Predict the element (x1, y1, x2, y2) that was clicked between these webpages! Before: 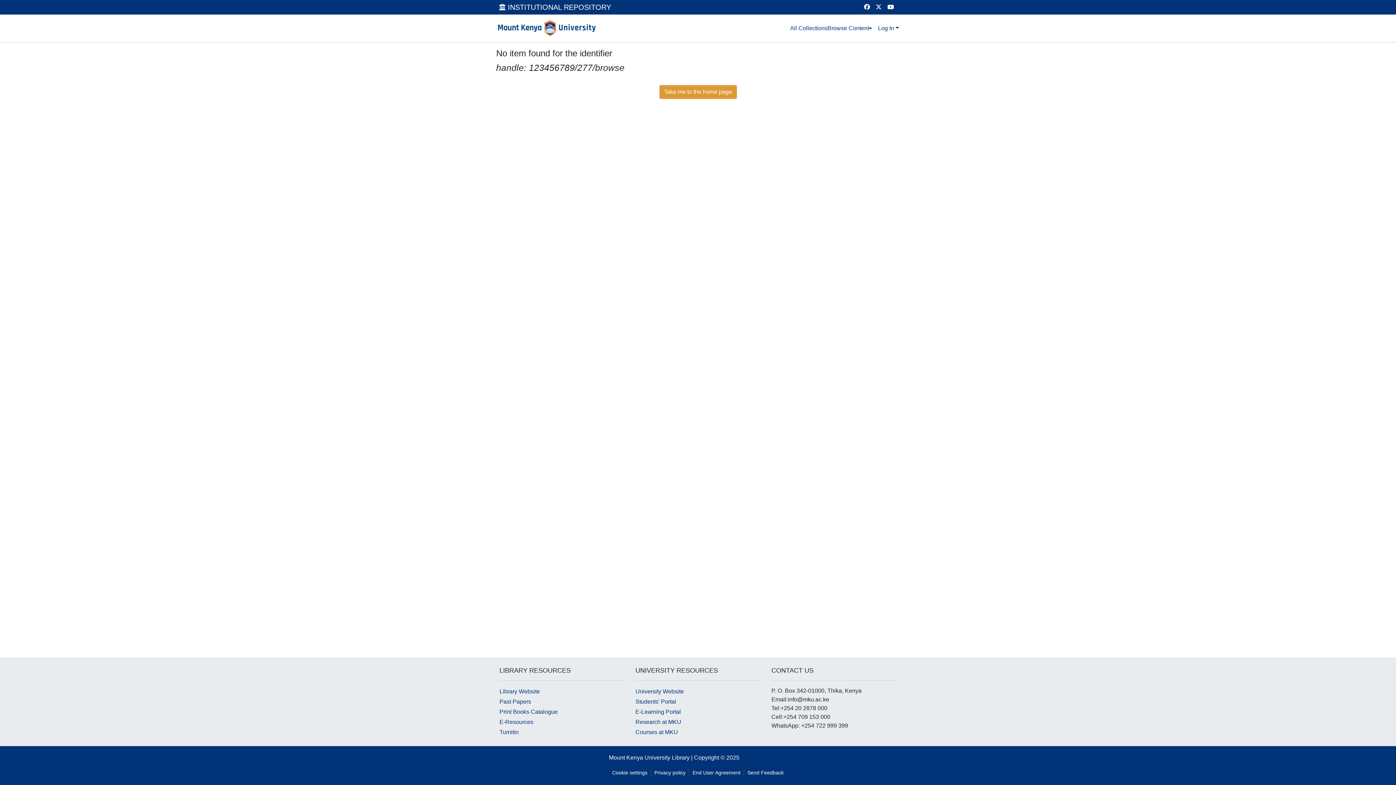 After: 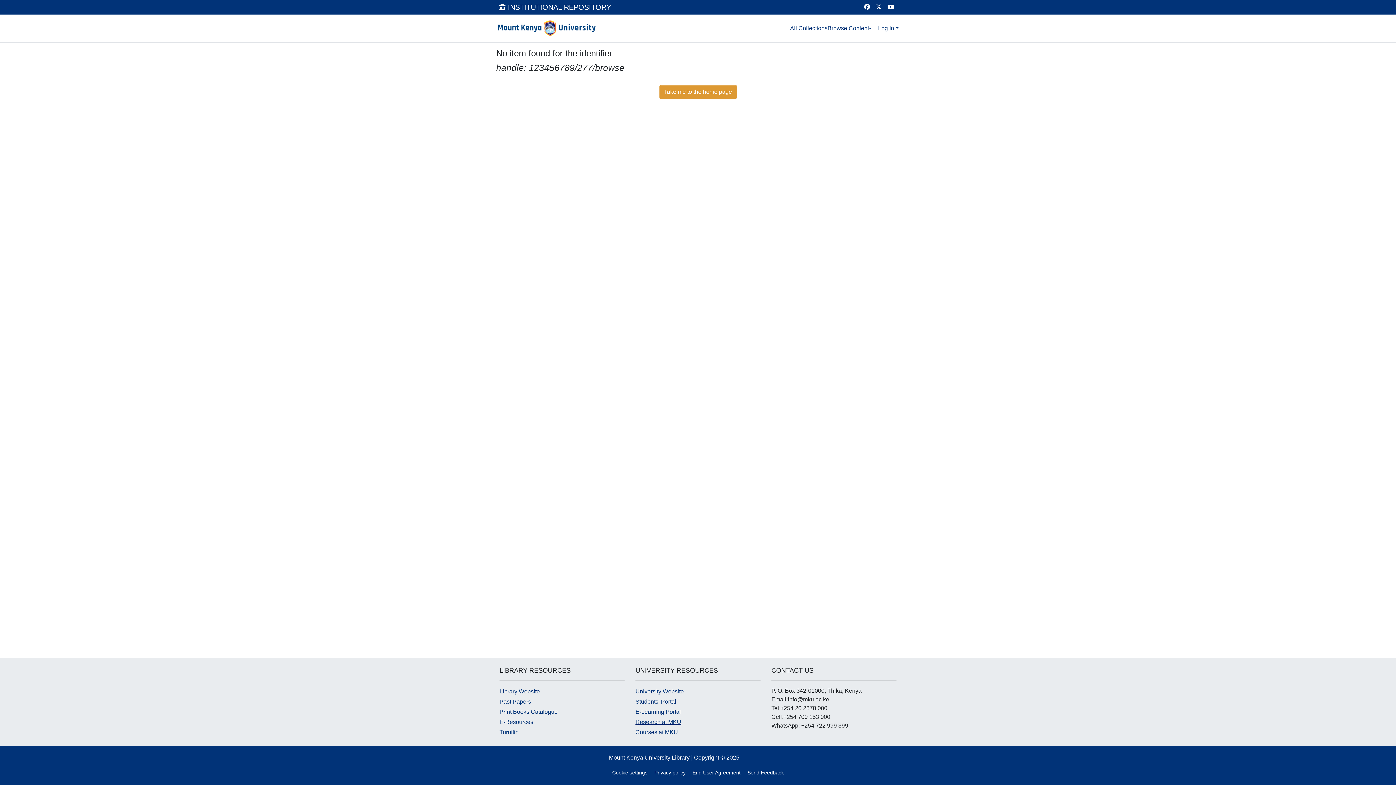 Action: bbox: (635, 719, 681, 725) label: Research at MKU